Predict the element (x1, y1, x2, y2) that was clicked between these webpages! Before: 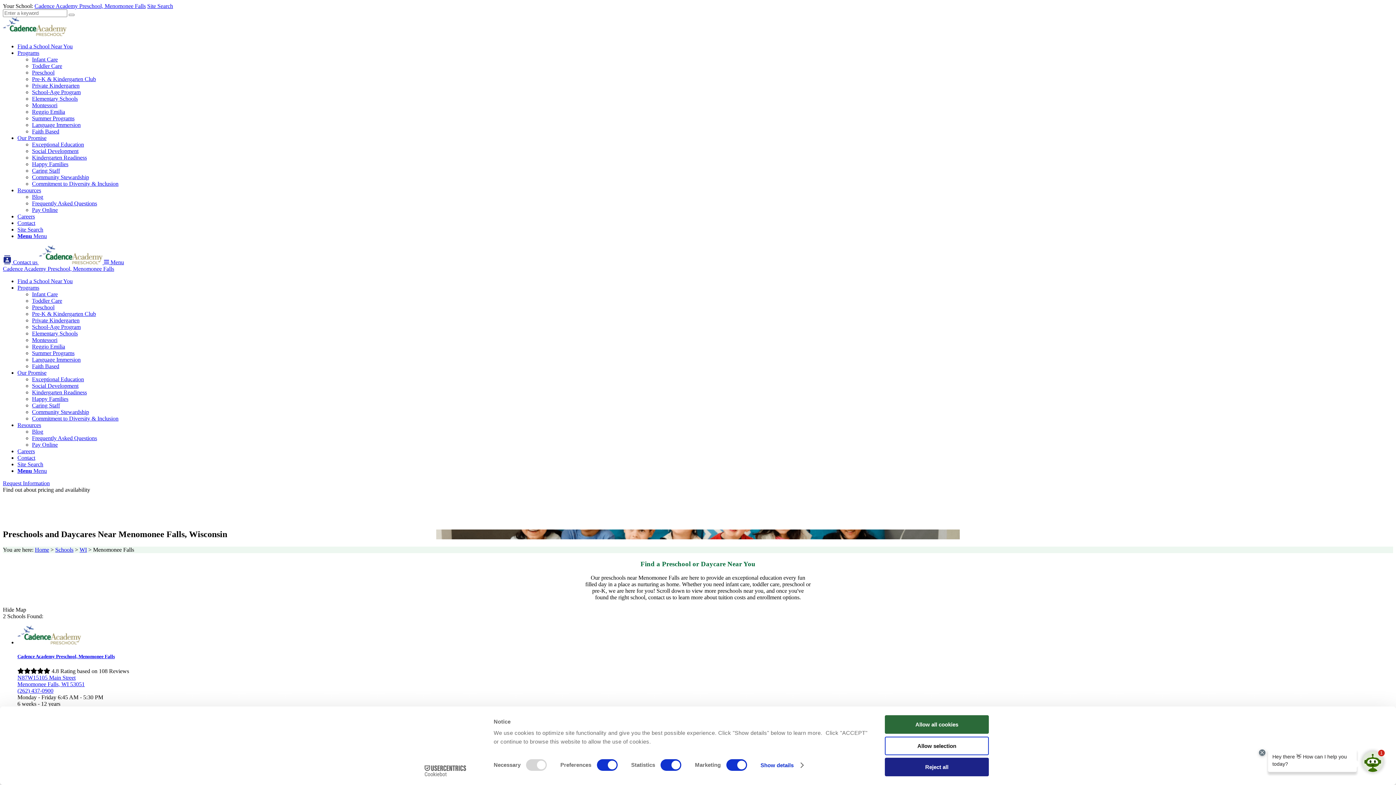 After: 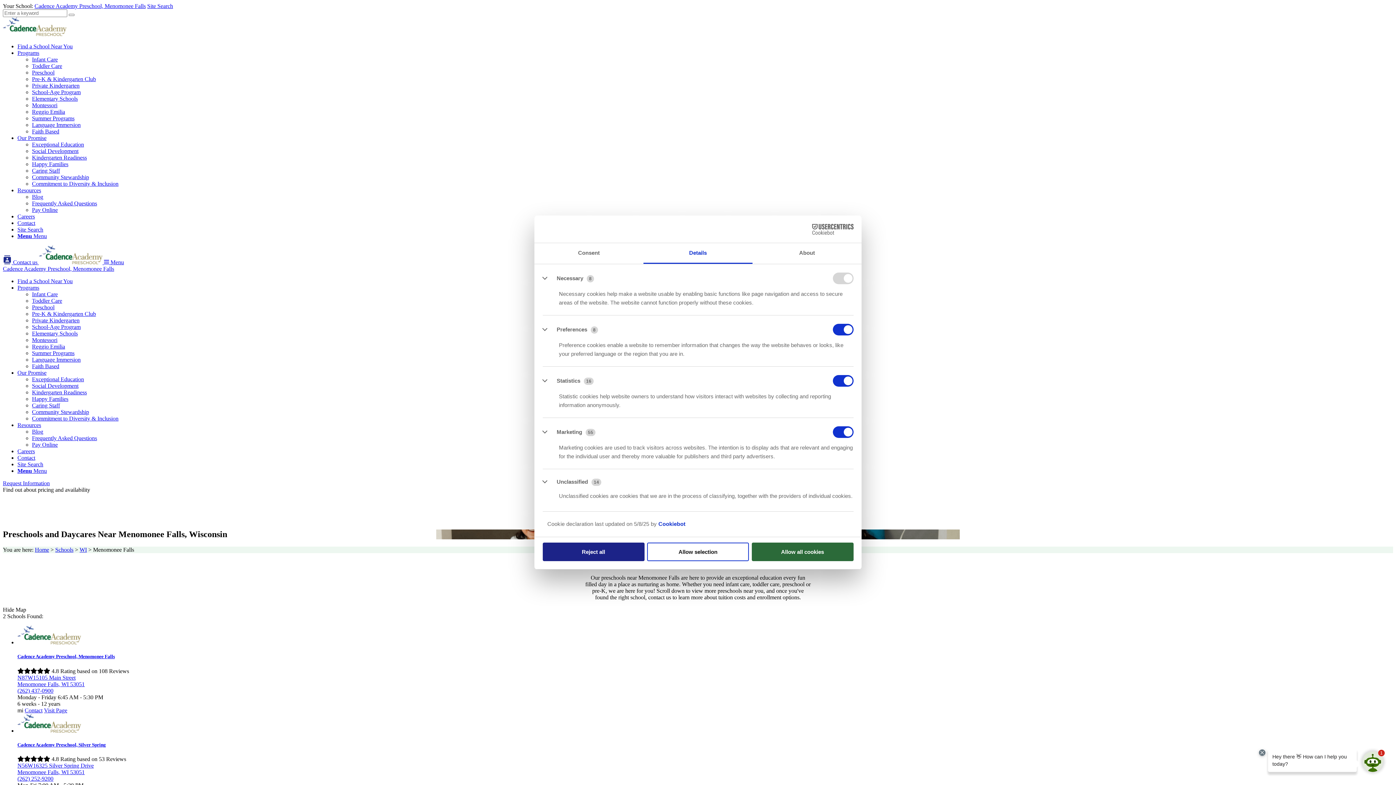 Action: label: Show details bbox: (760, 760, 803, 771)